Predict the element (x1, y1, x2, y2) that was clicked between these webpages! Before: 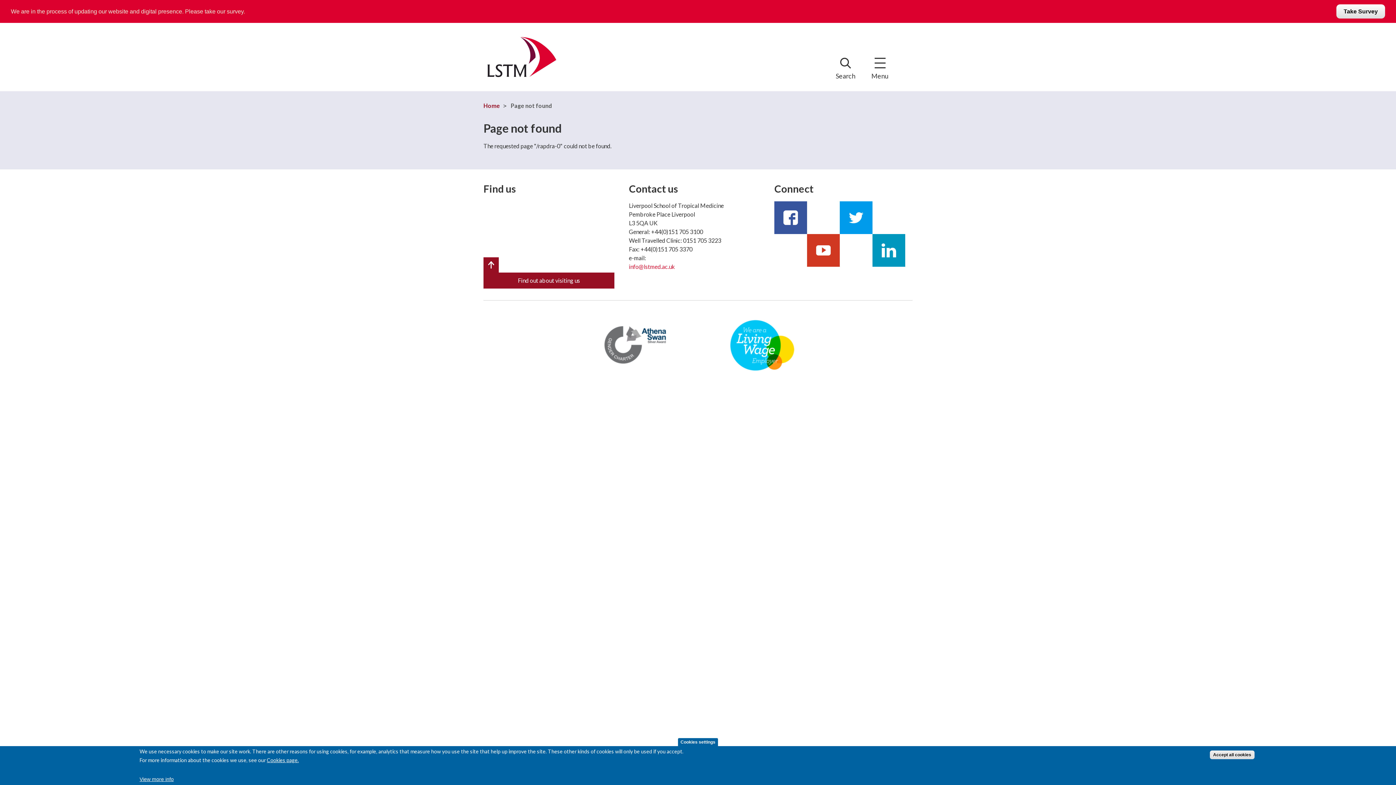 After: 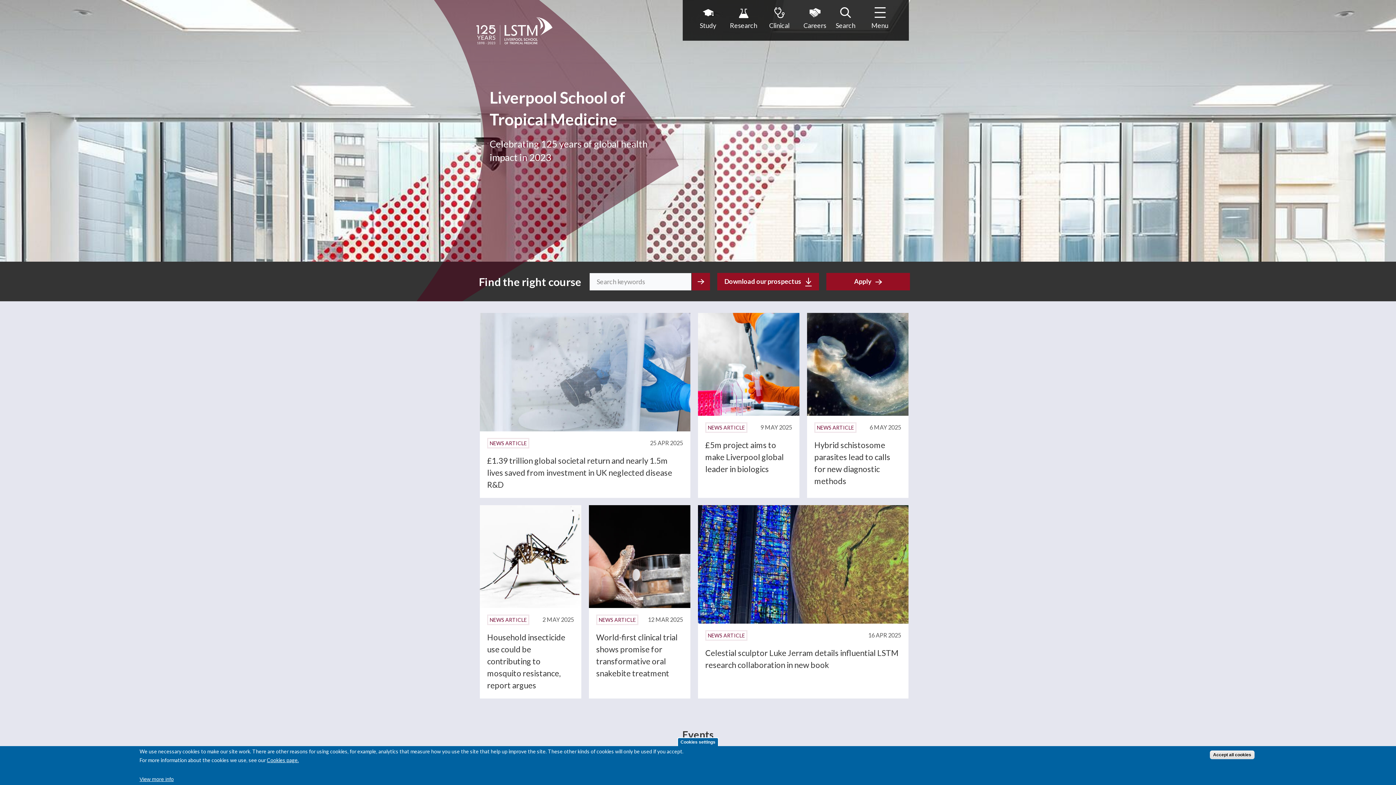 Action: label: LSTM bbox: (483, 28, 556, 85)